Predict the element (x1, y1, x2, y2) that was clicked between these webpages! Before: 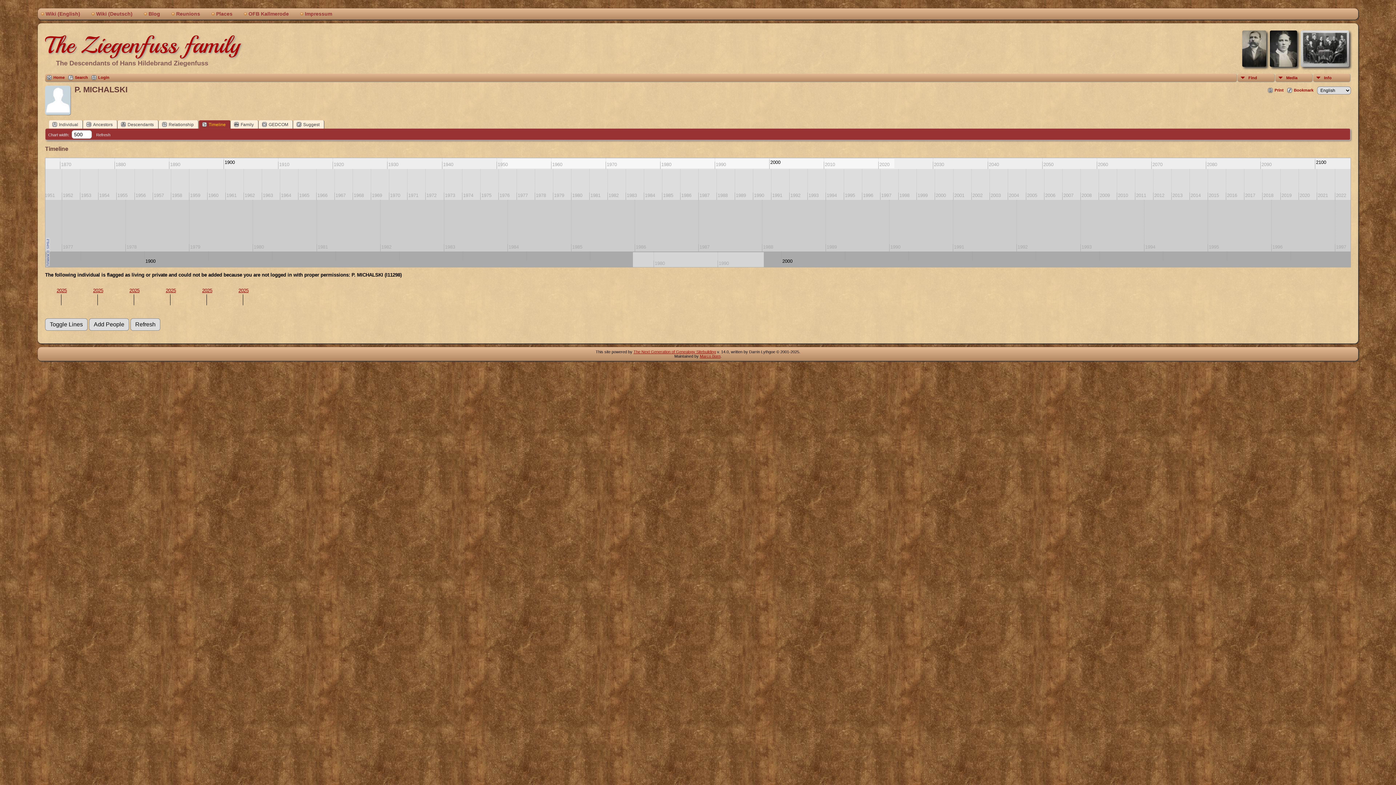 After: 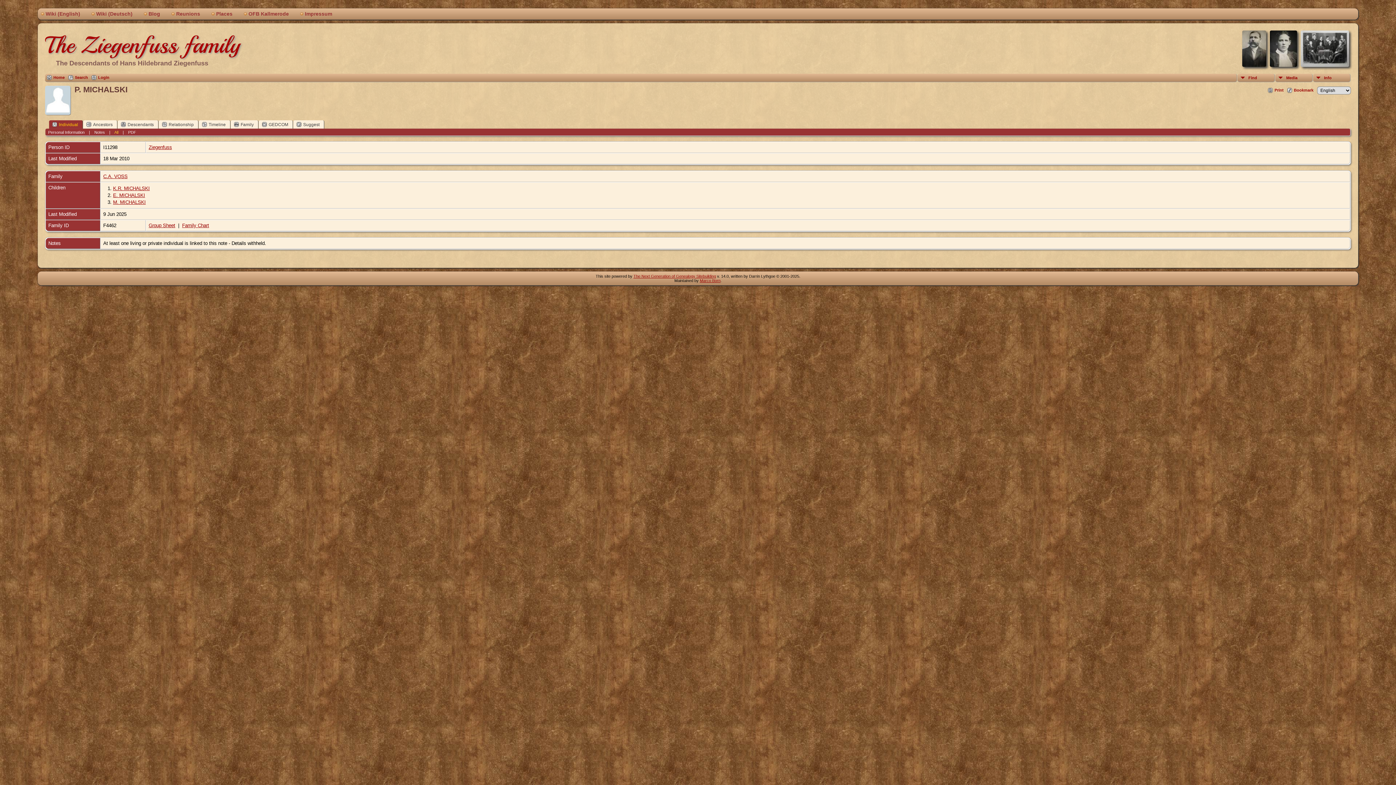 Action: label: Individual bbox: (49, 120, 82, 128)